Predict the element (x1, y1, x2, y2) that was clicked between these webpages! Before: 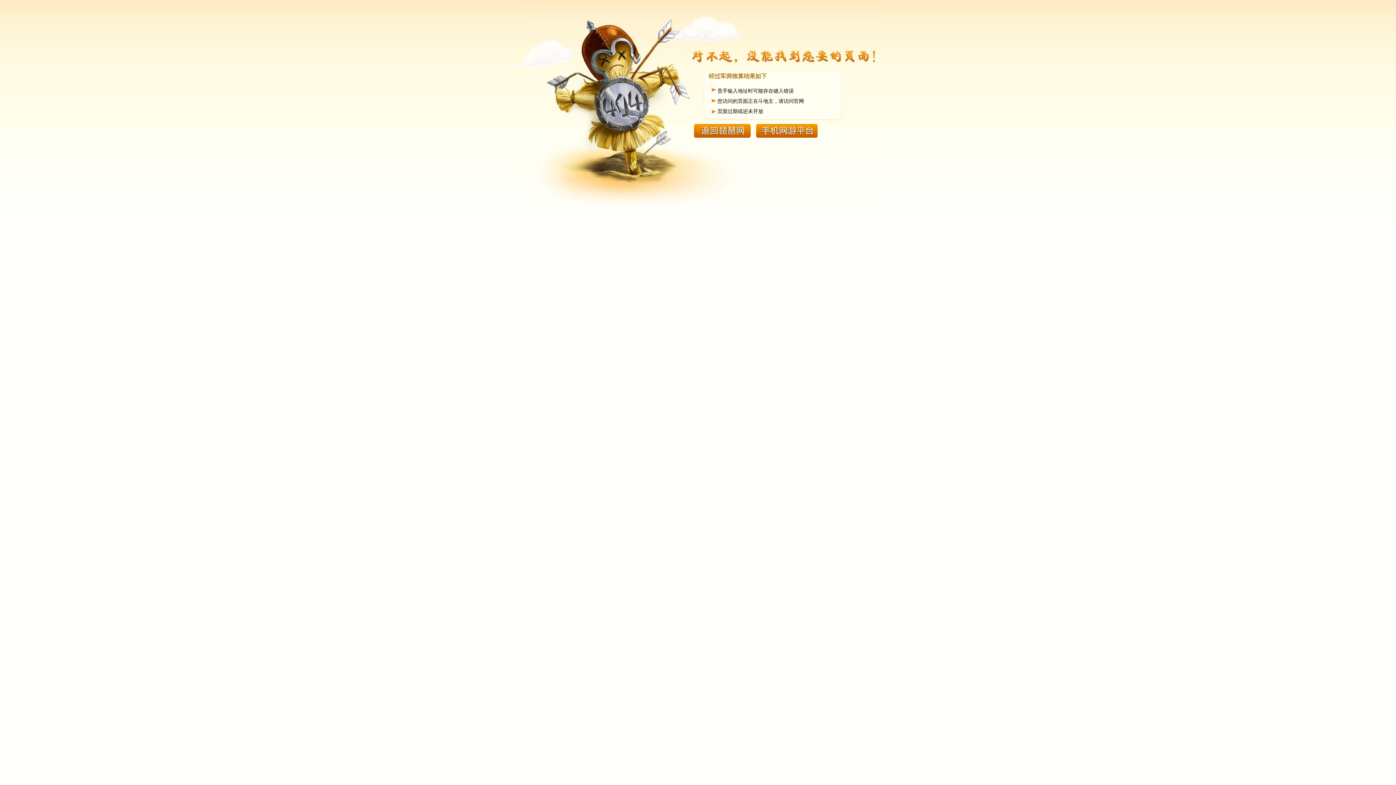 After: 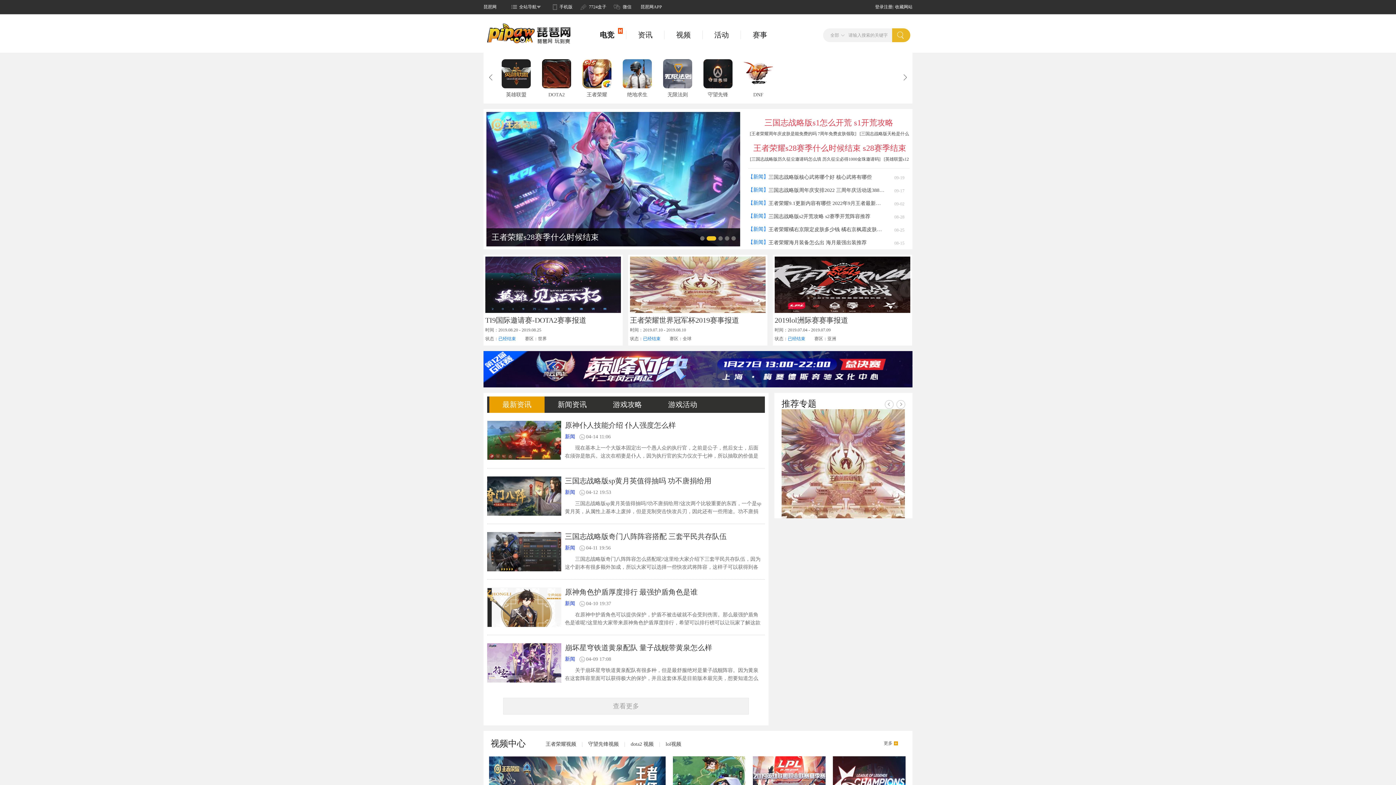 Action: bbox: (756, 132, 817, 138)